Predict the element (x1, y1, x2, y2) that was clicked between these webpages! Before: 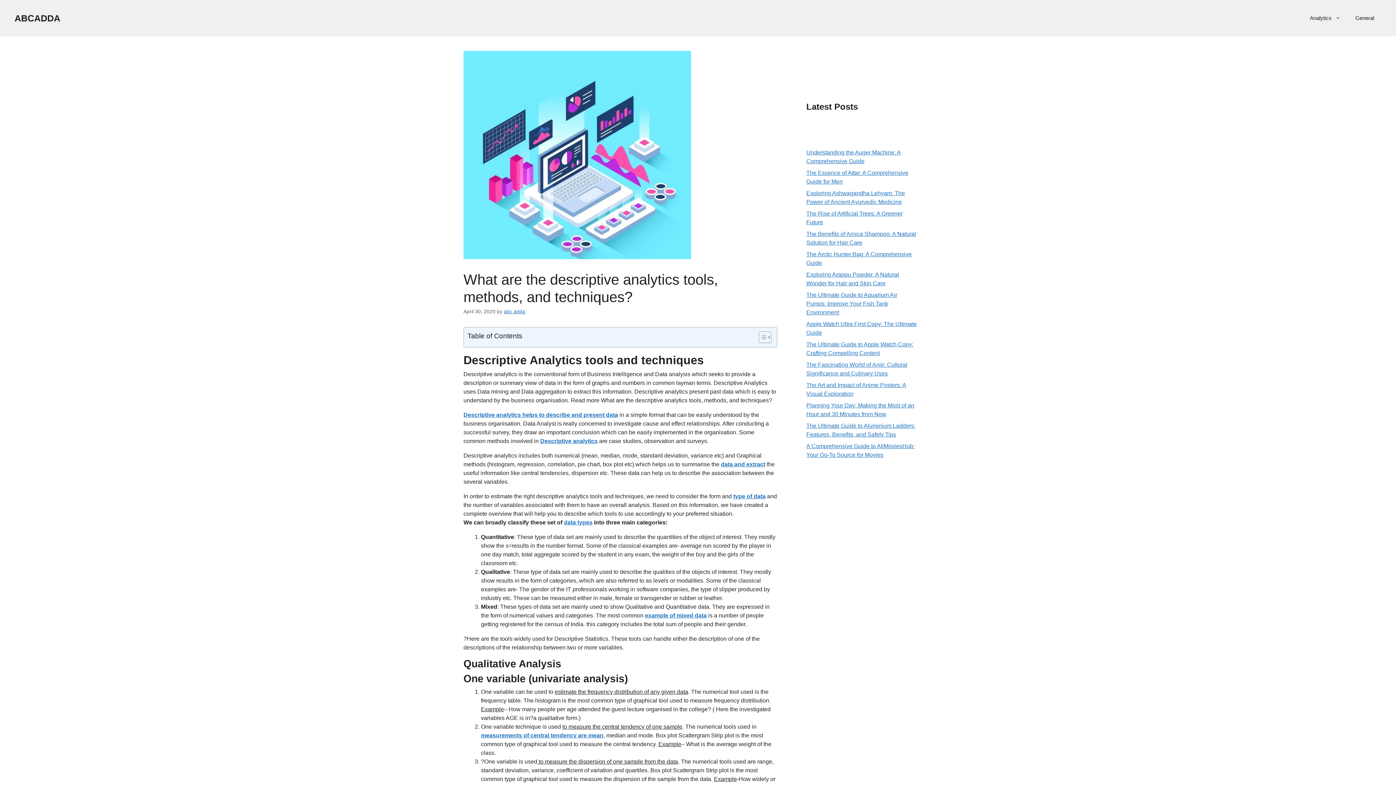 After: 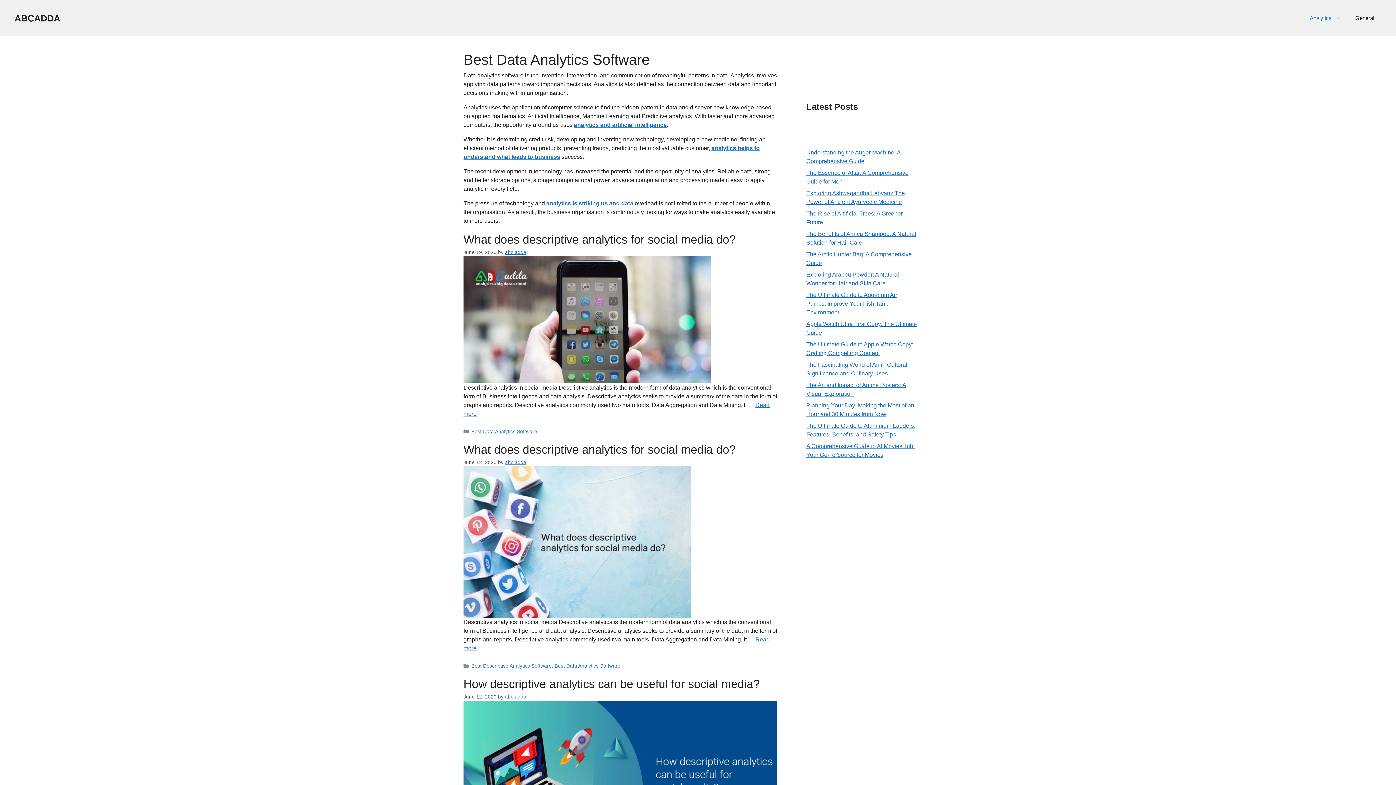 Action: label: Analytics bbox: (1302, 7, 1348, 29)